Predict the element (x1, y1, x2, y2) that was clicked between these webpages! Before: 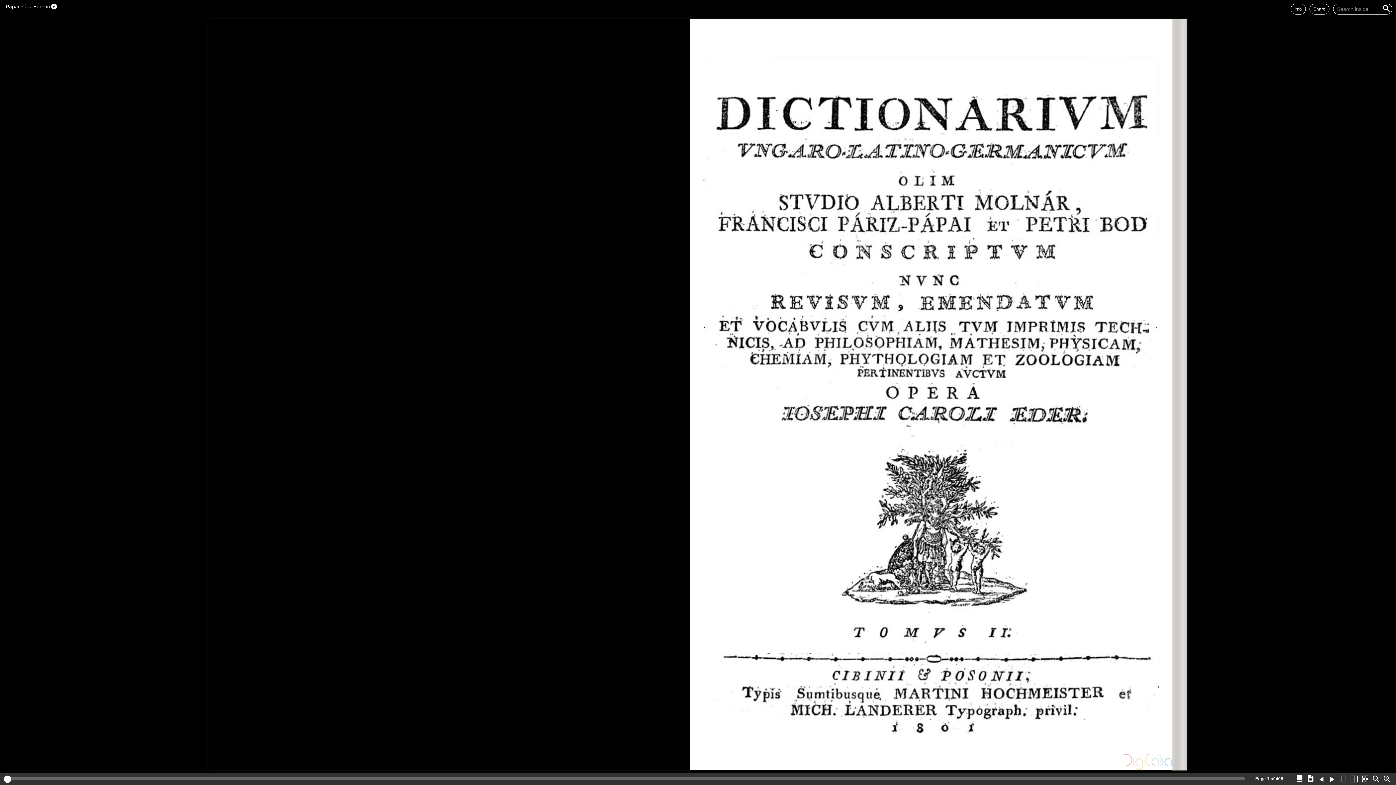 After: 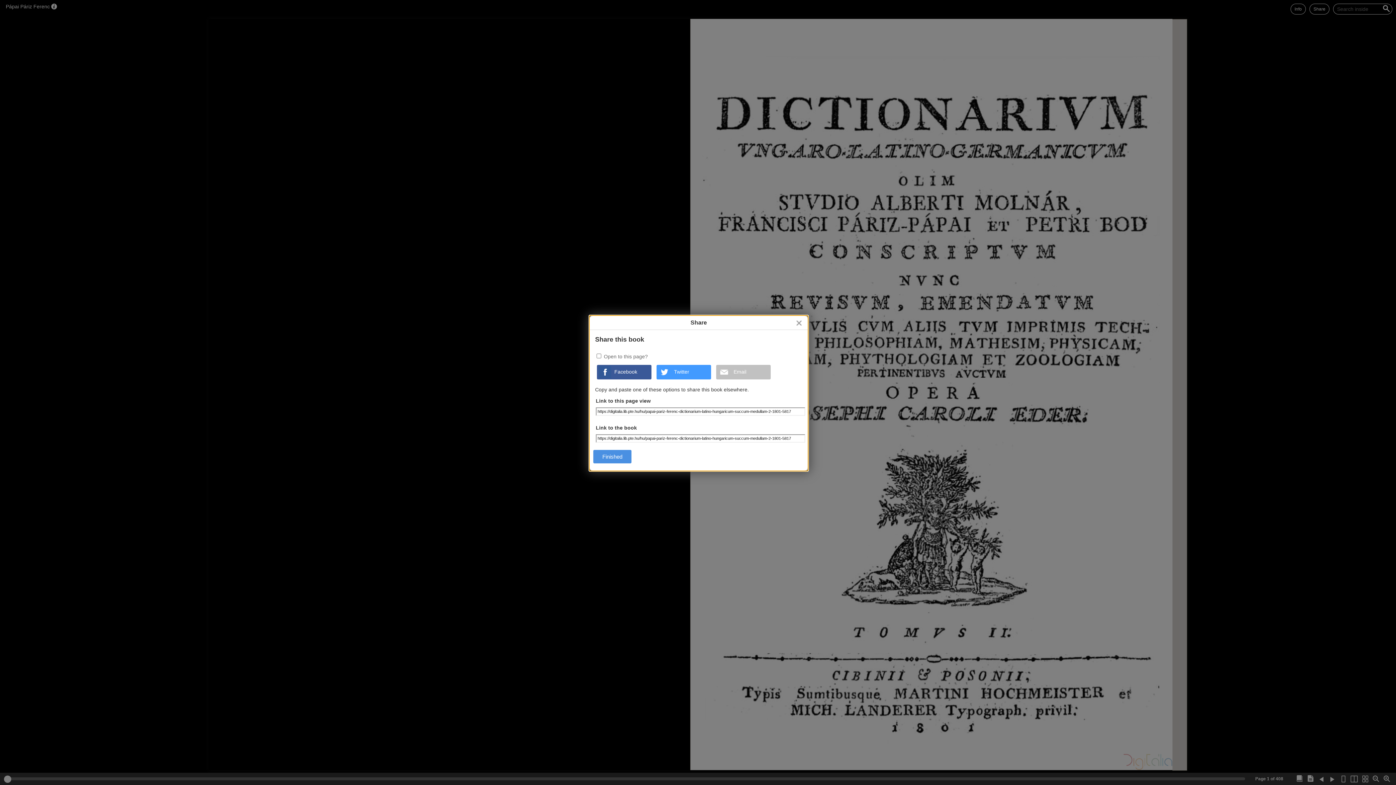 Action: bbox: (1309, 3, 1329, 14) label: Share